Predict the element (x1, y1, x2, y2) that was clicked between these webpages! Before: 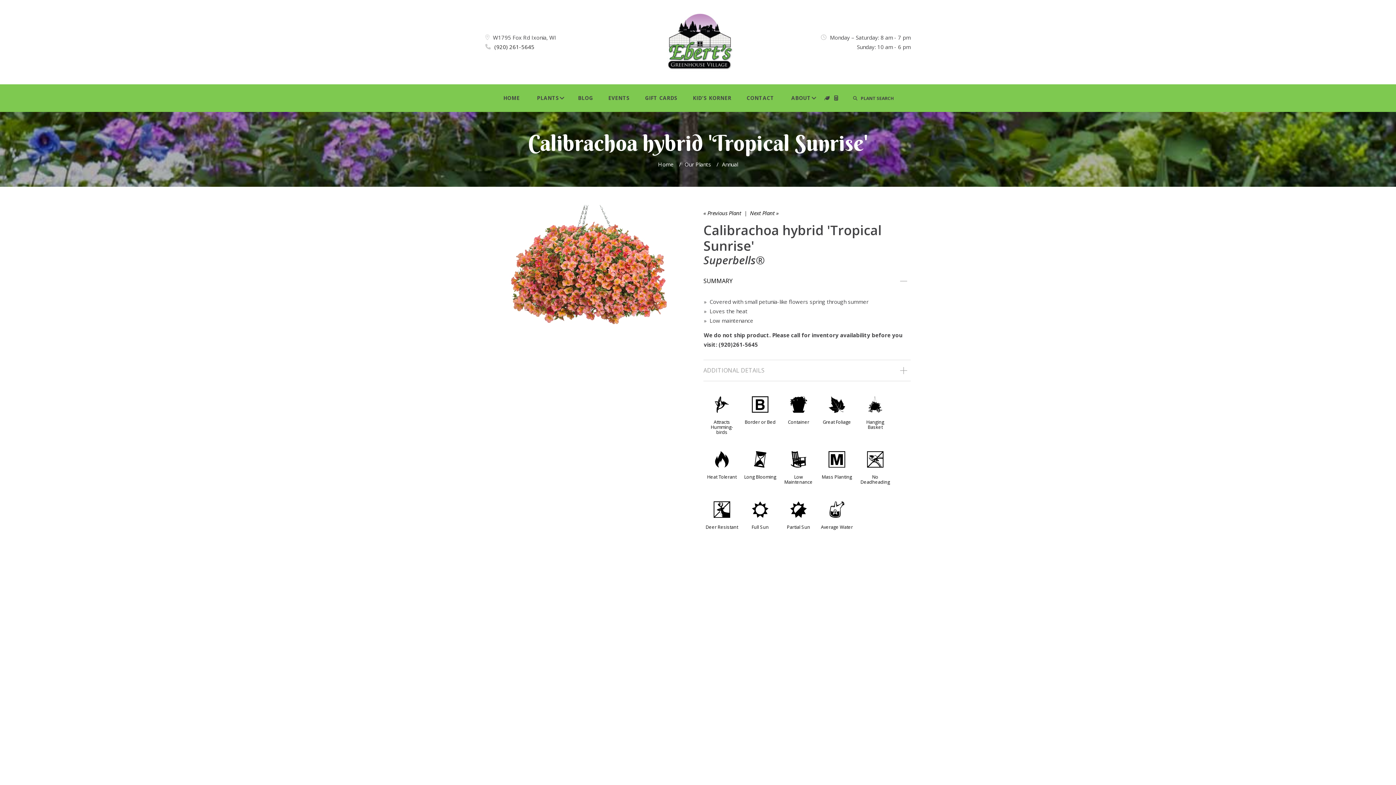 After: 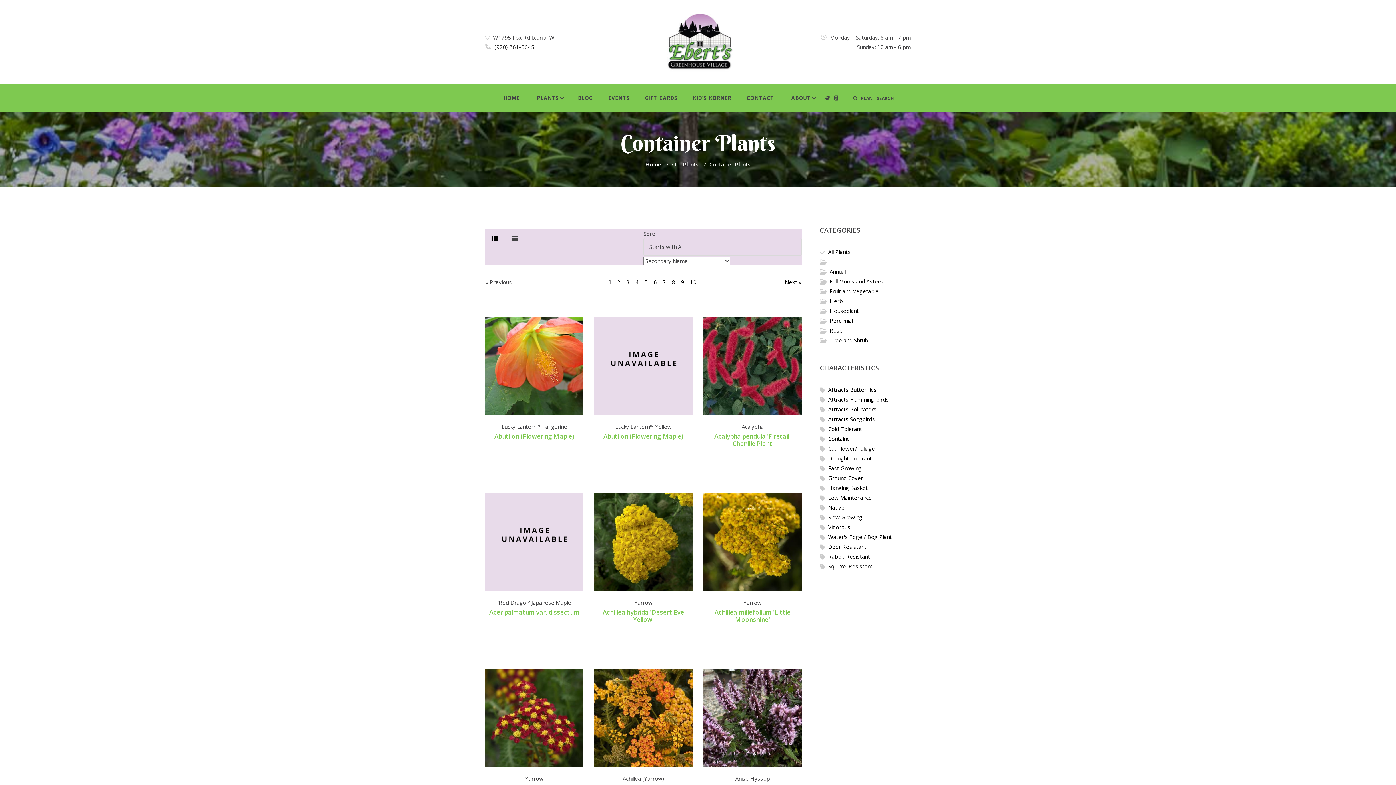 Action: bbox: (788, 419, 809, 425) label: Container